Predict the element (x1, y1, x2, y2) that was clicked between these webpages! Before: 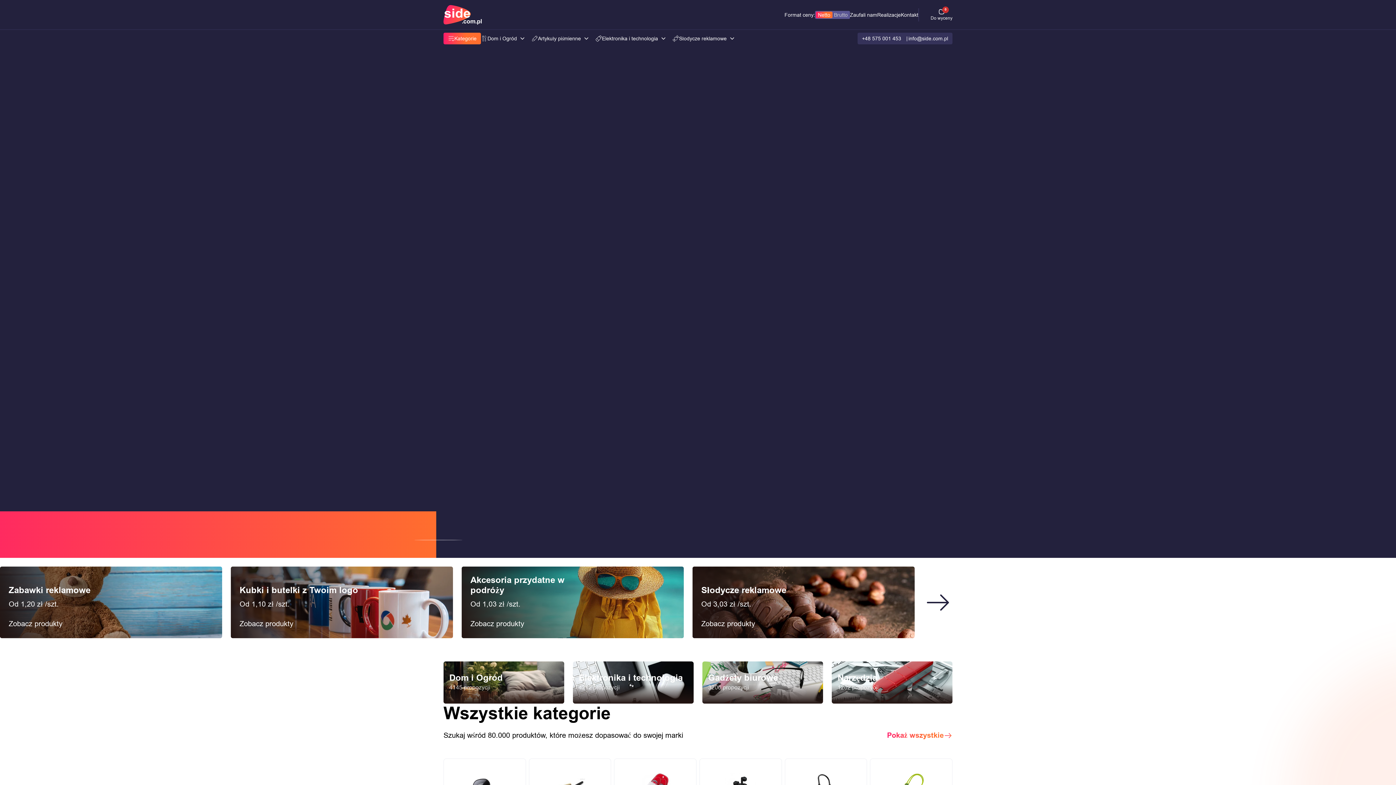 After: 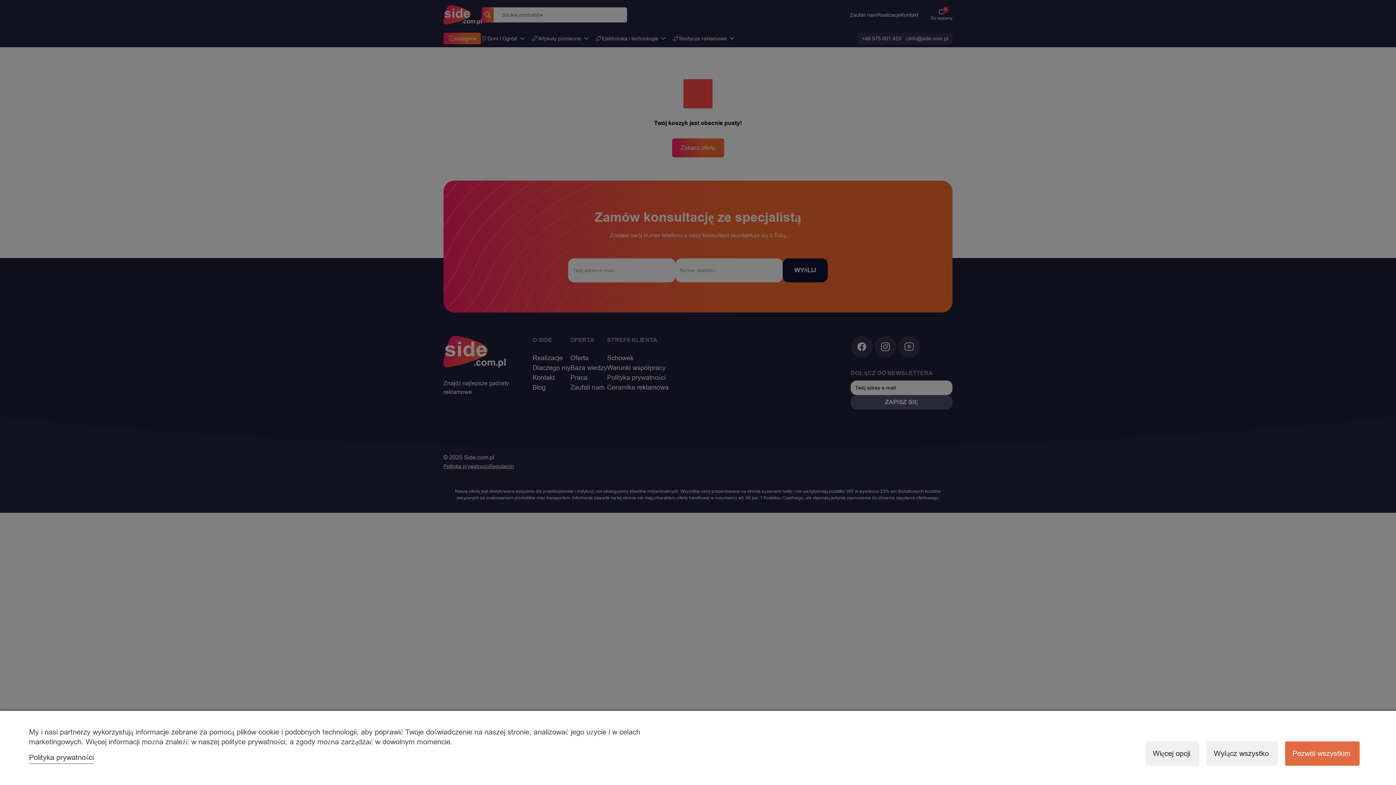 Action: label: Do wyceny
0 bbox: (930, 8, 952, 21)